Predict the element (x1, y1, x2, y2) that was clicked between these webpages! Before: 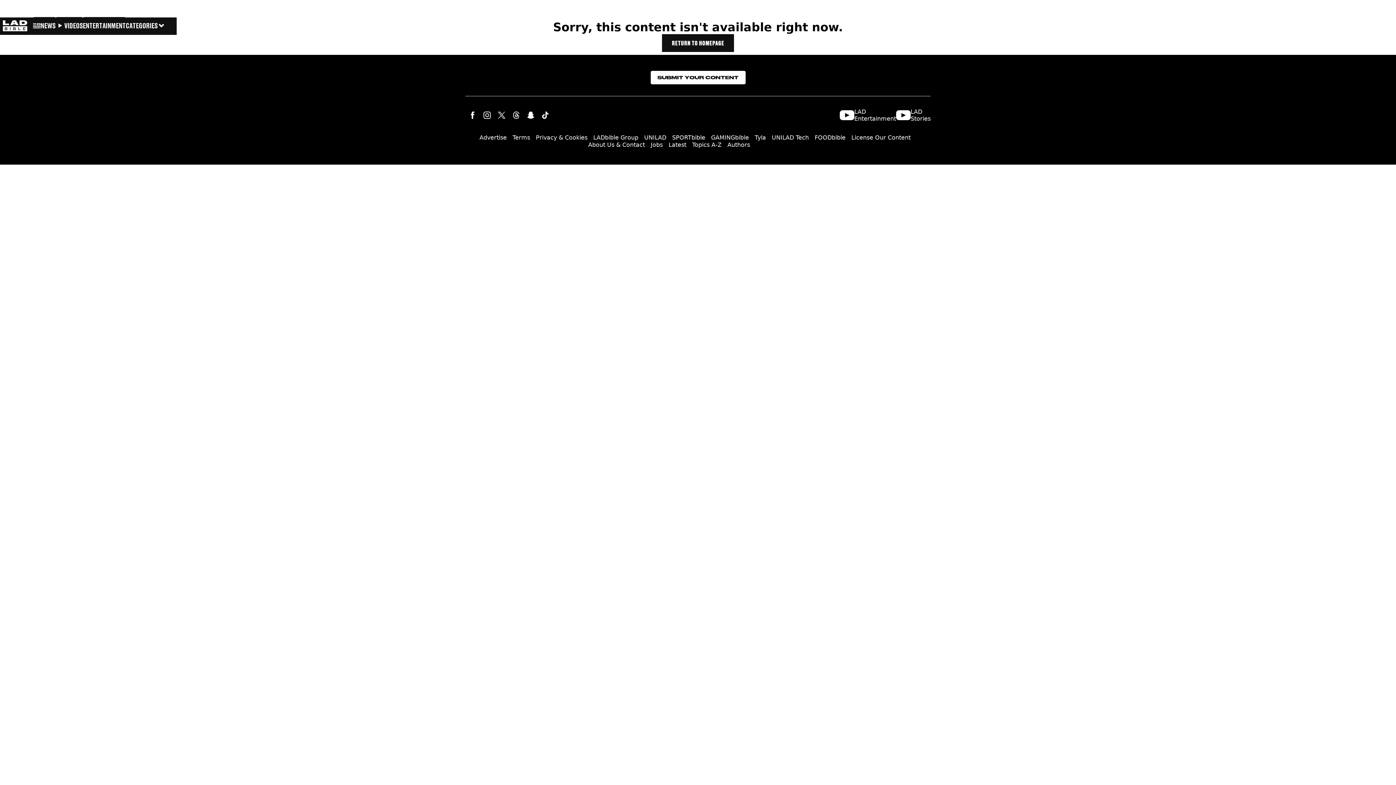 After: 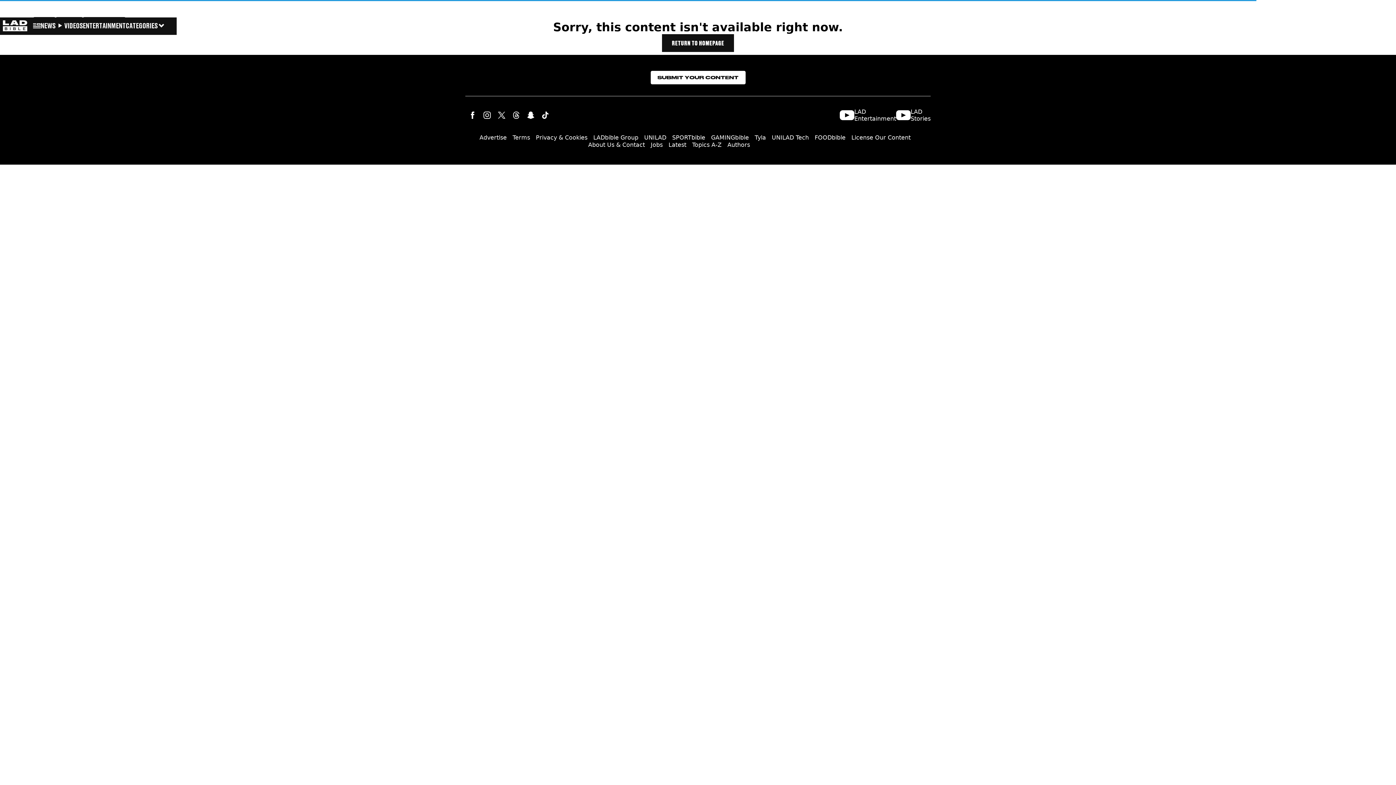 Action: bbox: (465, 108, 480, 122)